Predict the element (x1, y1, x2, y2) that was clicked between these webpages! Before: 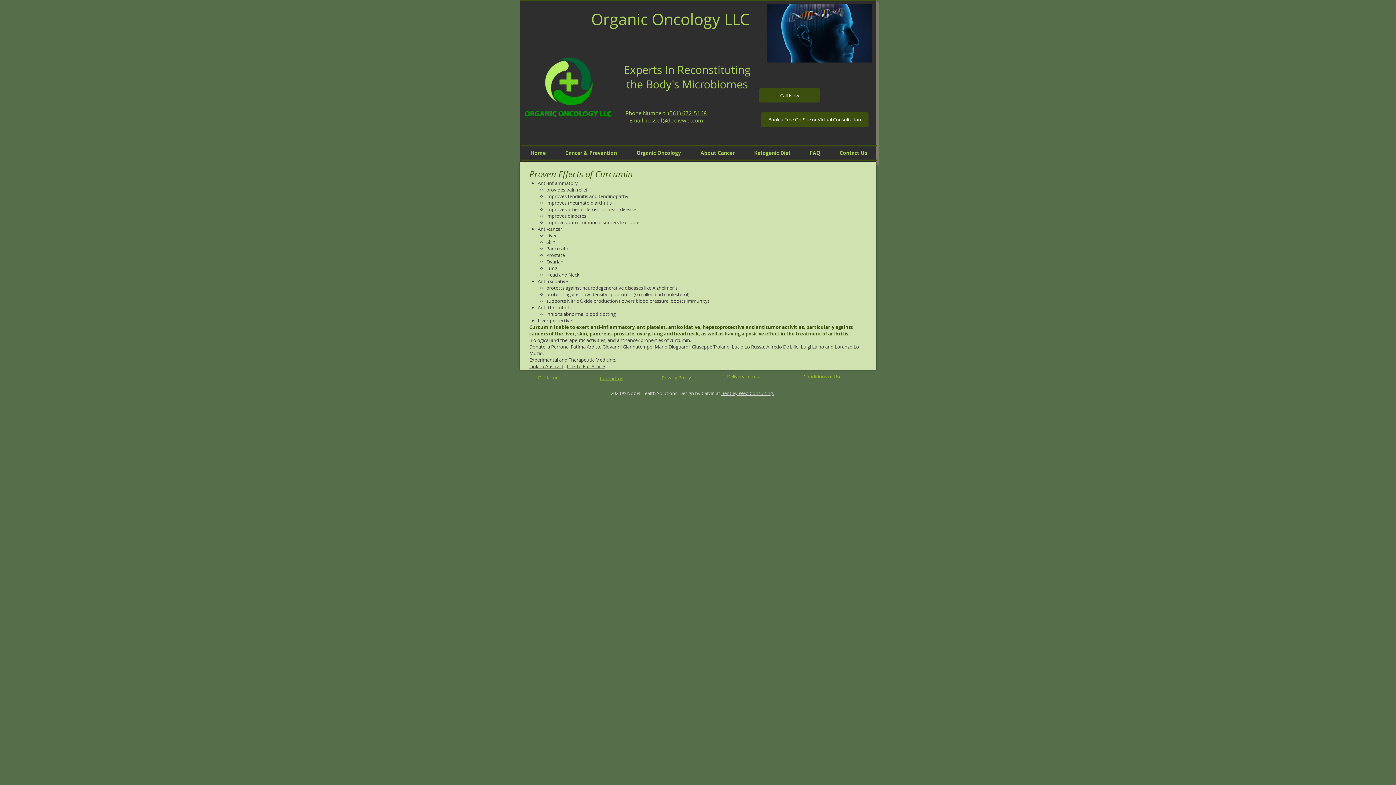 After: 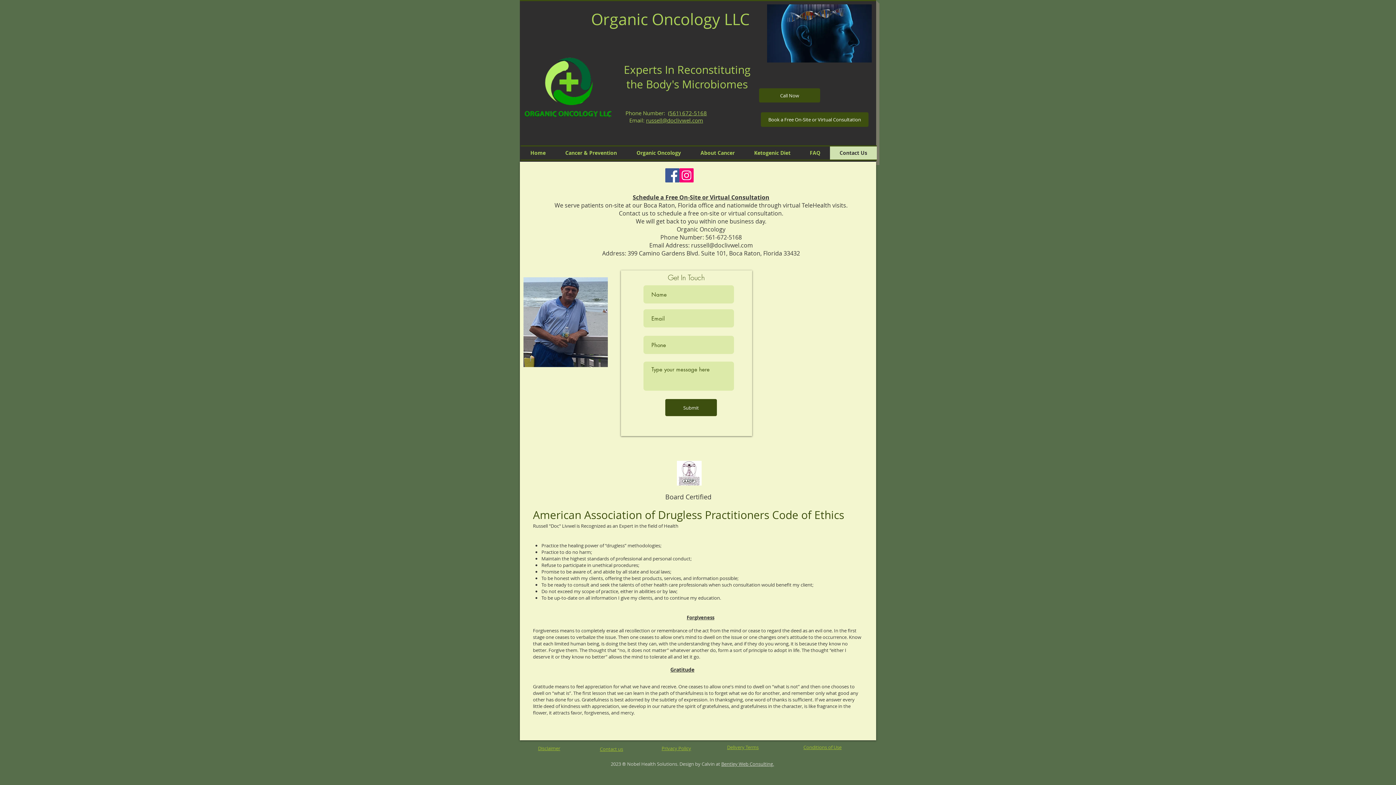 Action: label: Contact Us bbox: (830, 146, 877, 159)